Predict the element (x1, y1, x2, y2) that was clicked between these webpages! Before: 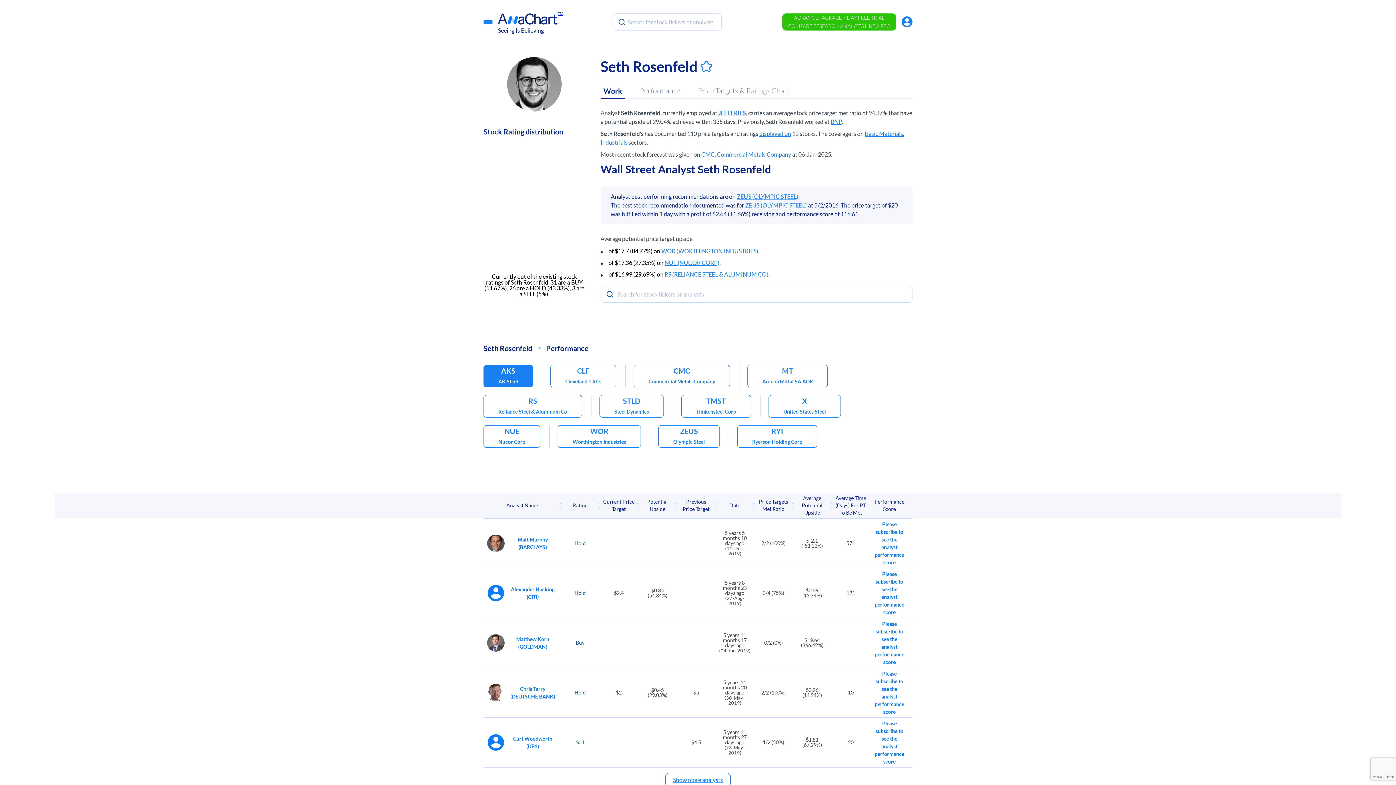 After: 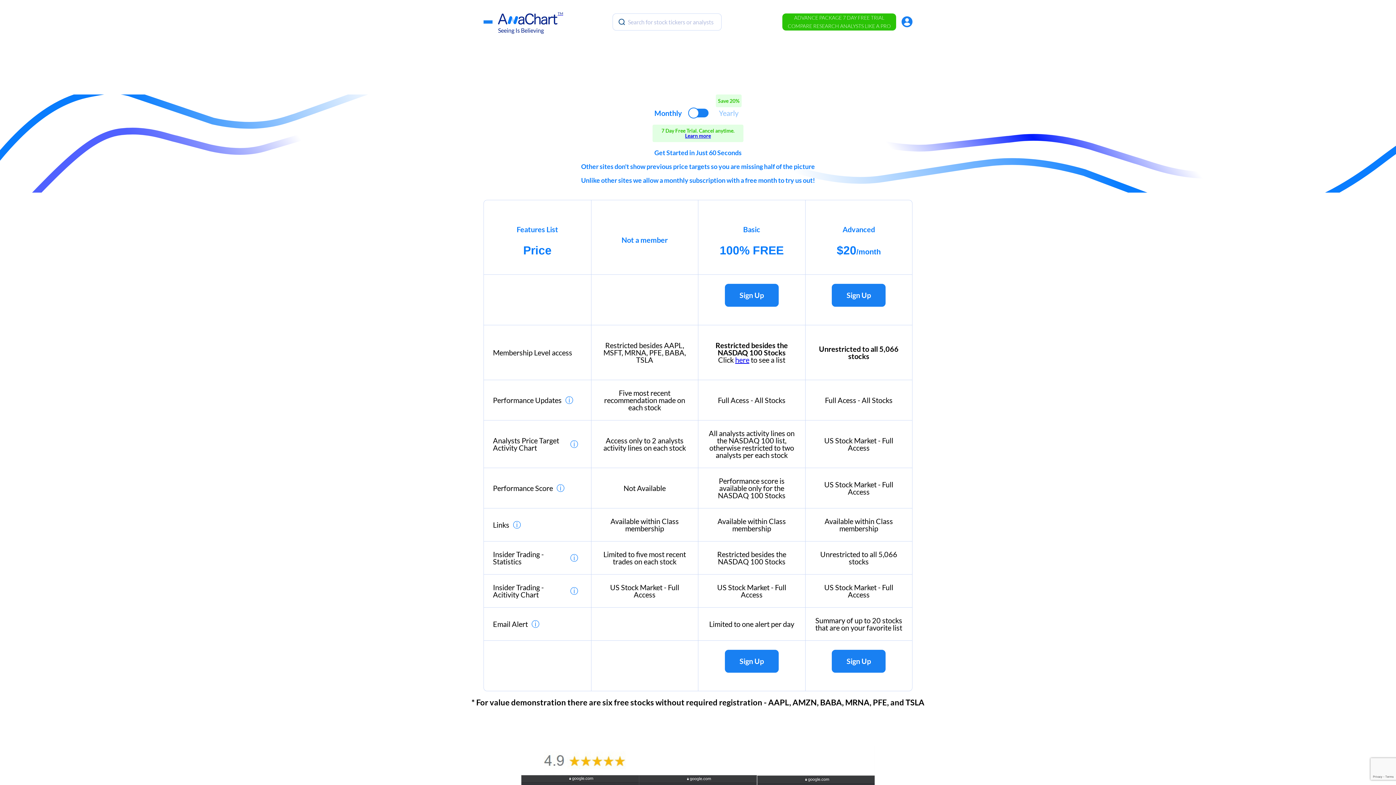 Action: bbox: (782, 13, 896, 30) label: ADVANCE PACKAGE 7 DAY FREE TRIAL
COMPARE RESEARCH ANALYSTS LIKE A PRO